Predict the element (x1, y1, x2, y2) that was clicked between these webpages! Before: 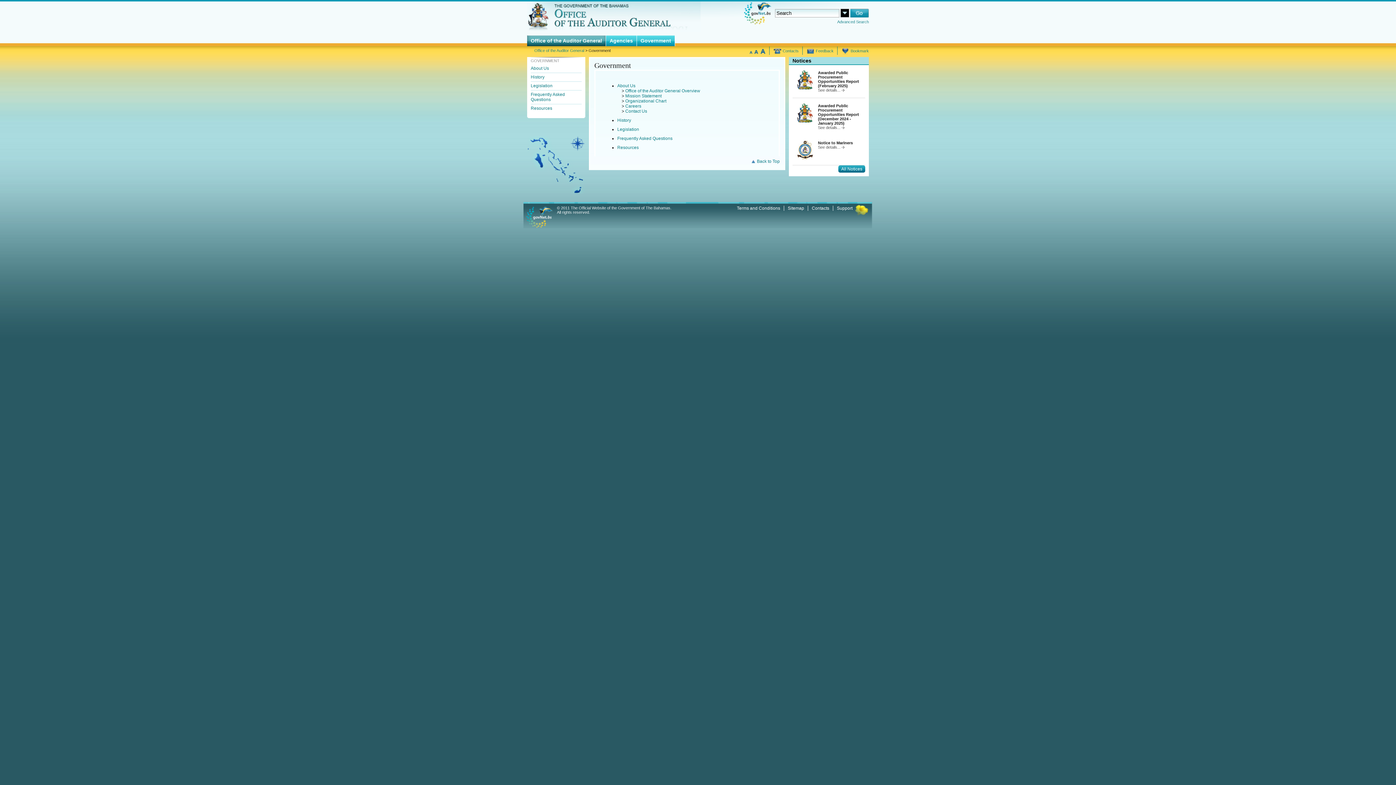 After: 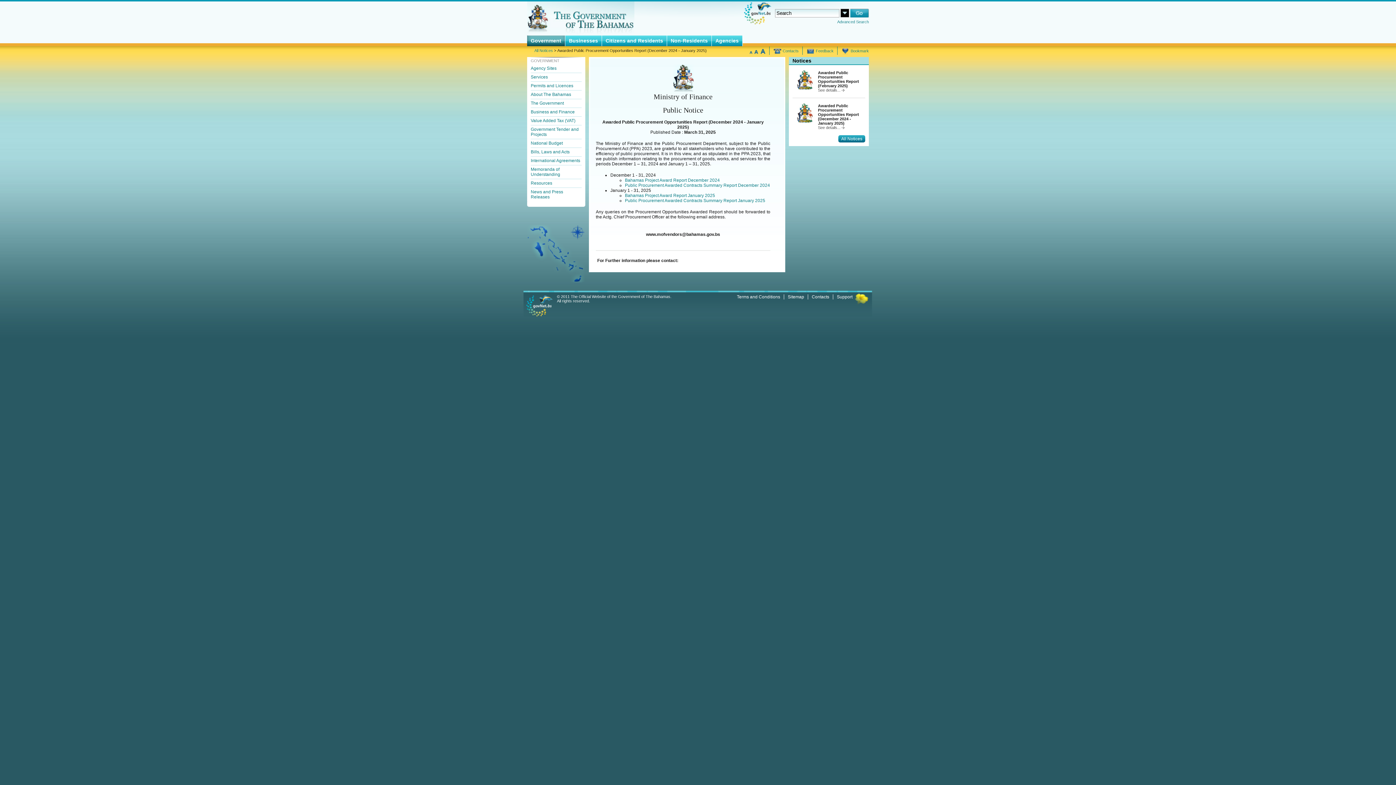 Action: bbox: (818, 125, 844, 129) label: See details... 